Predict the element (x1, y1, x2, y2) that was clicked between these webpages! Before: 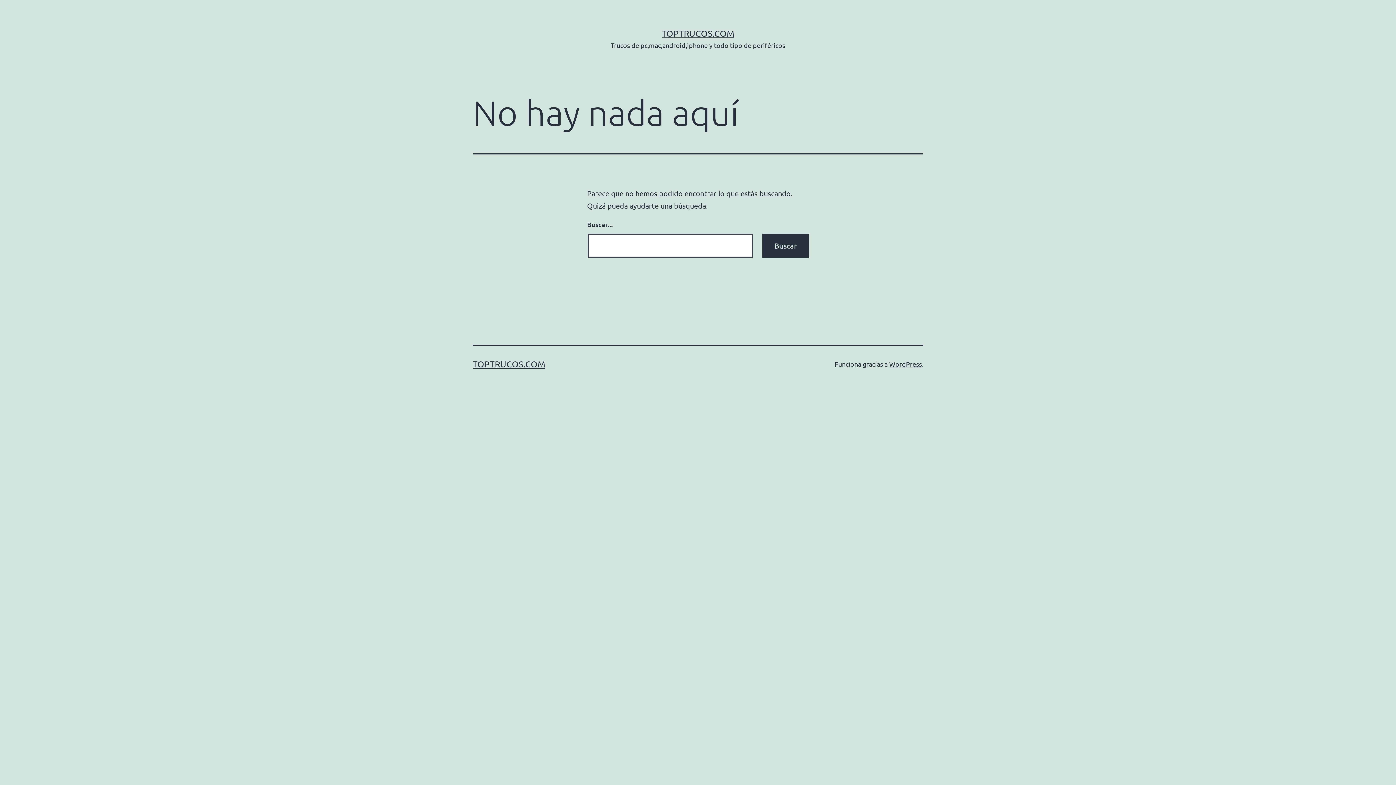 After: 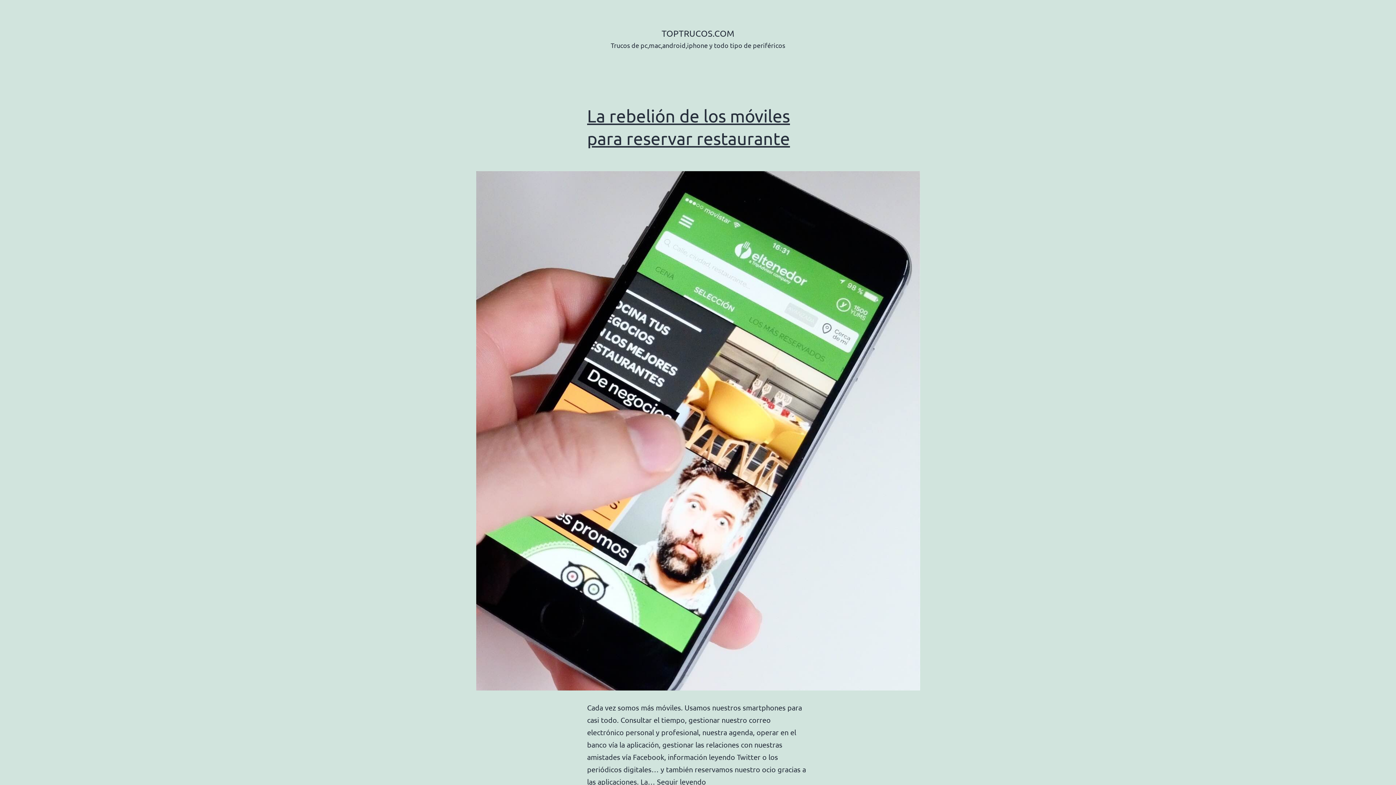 Action: label: TOPTRUCOS.COM bbox: (472, 358, 545, 369)